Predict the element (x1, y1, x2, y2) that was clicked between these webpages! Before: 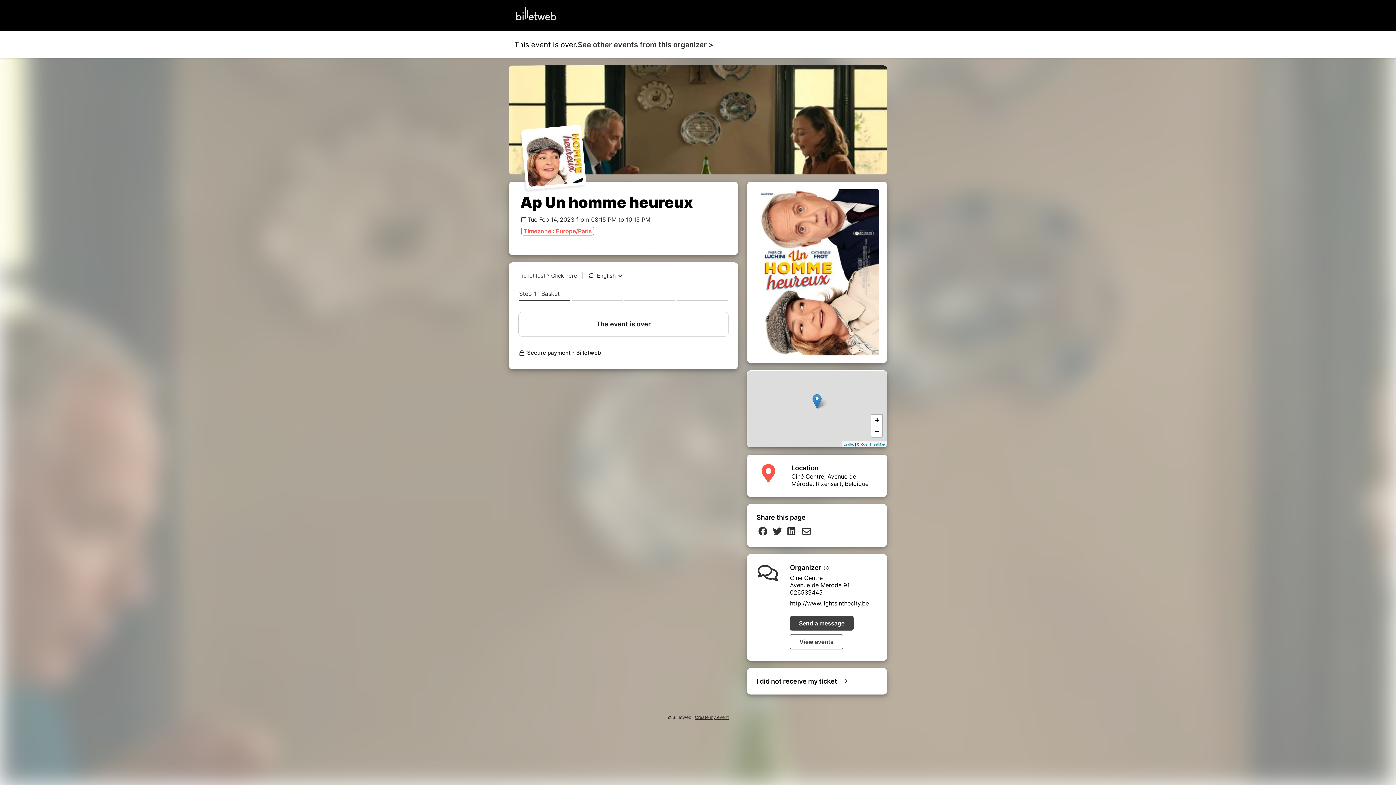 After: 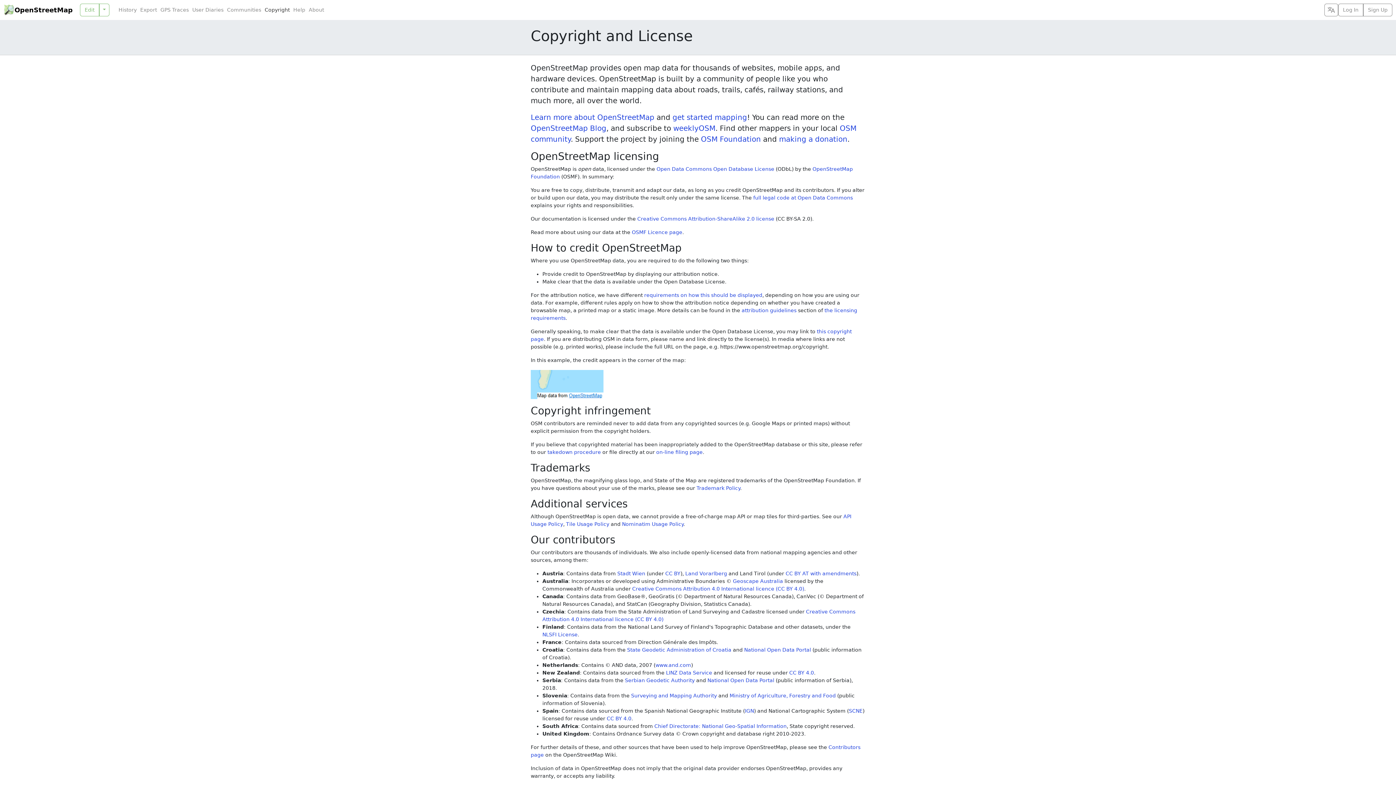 Action: bbox: (861, 442, 885, 446) label: OpenStreetMap